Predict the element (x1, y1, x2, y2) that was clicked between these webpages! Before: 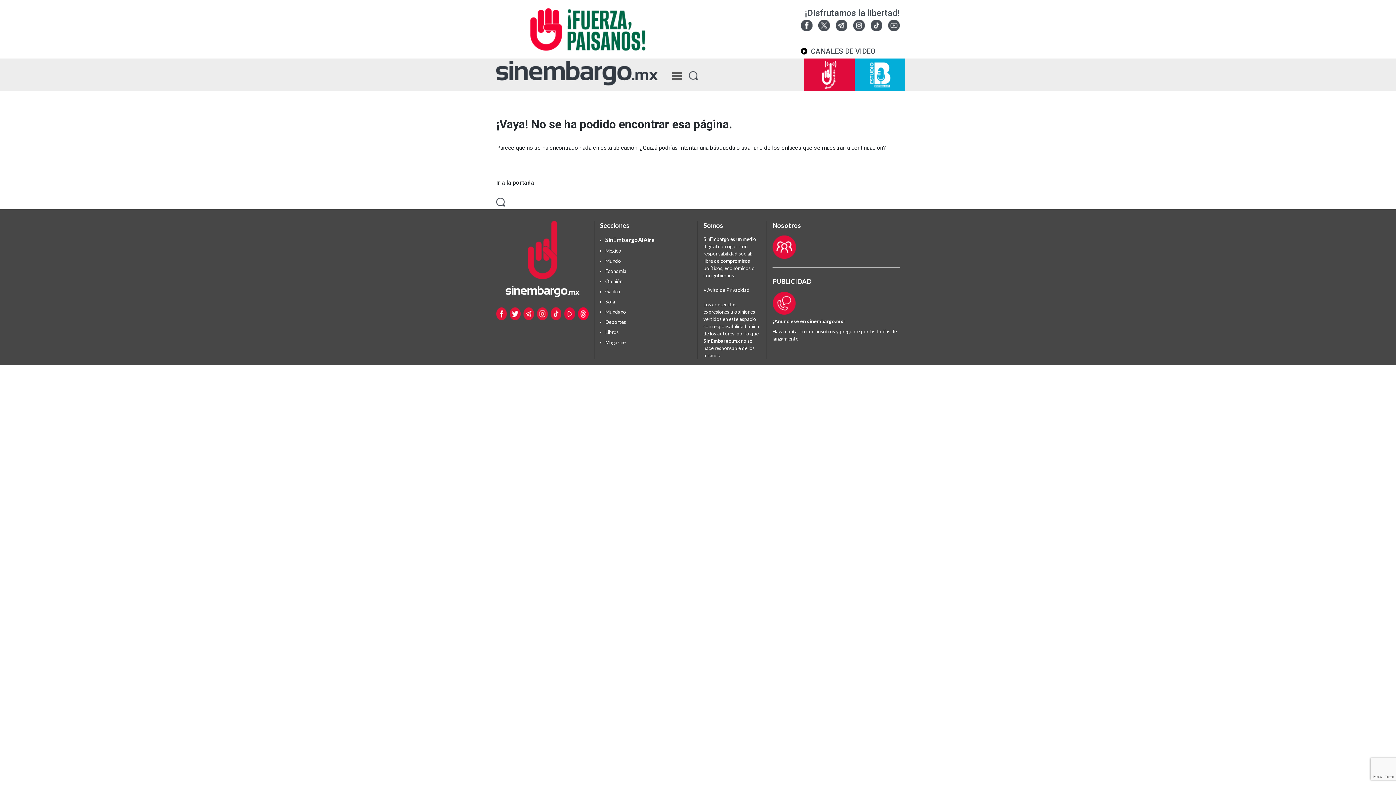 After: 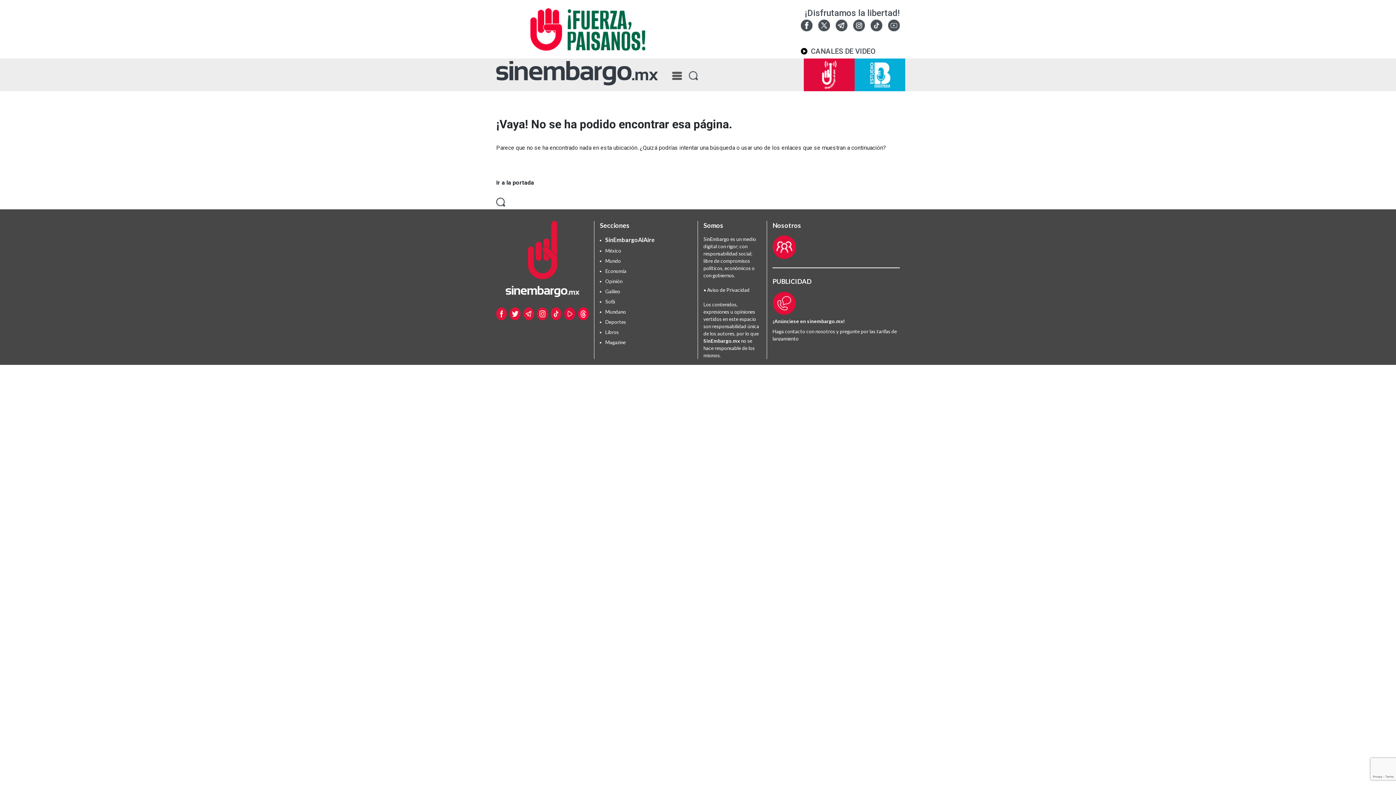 Action: bbox: (523, 310, 534, 316)